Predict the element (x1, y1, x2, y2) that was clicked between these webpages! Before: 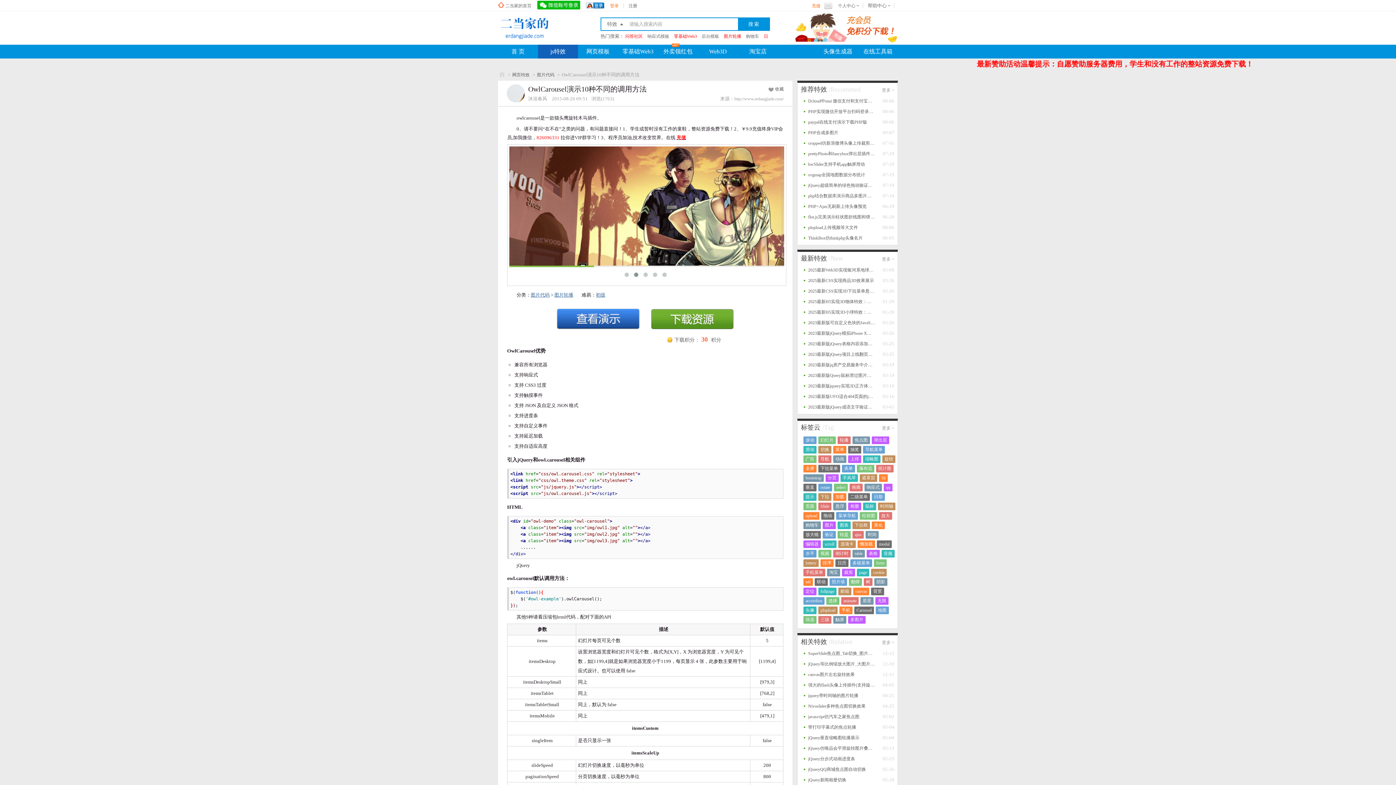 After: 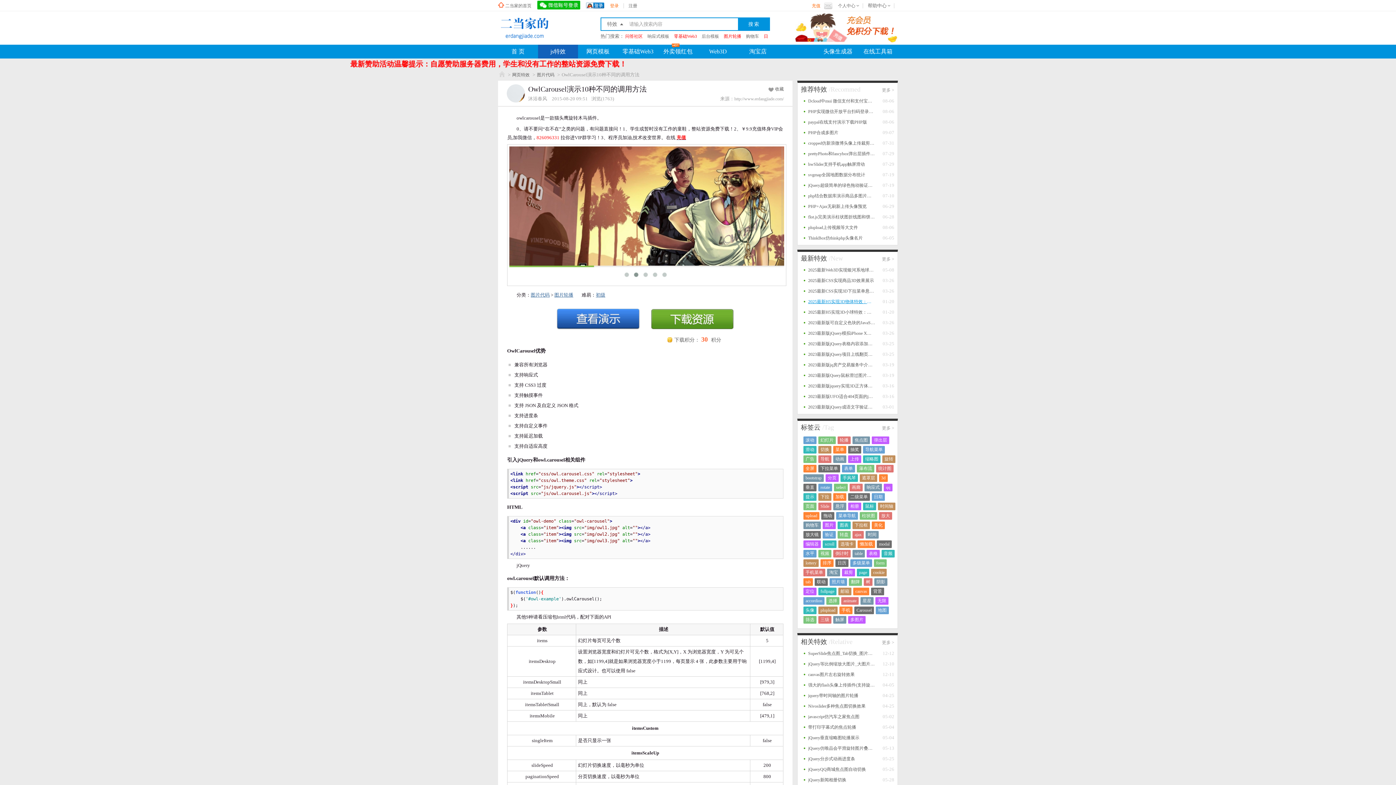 Action: bbox: (808, 298, 875, 305) label: 2025最新H5实现3D物体特效：让网页体验更具沉浸感的前沿技术